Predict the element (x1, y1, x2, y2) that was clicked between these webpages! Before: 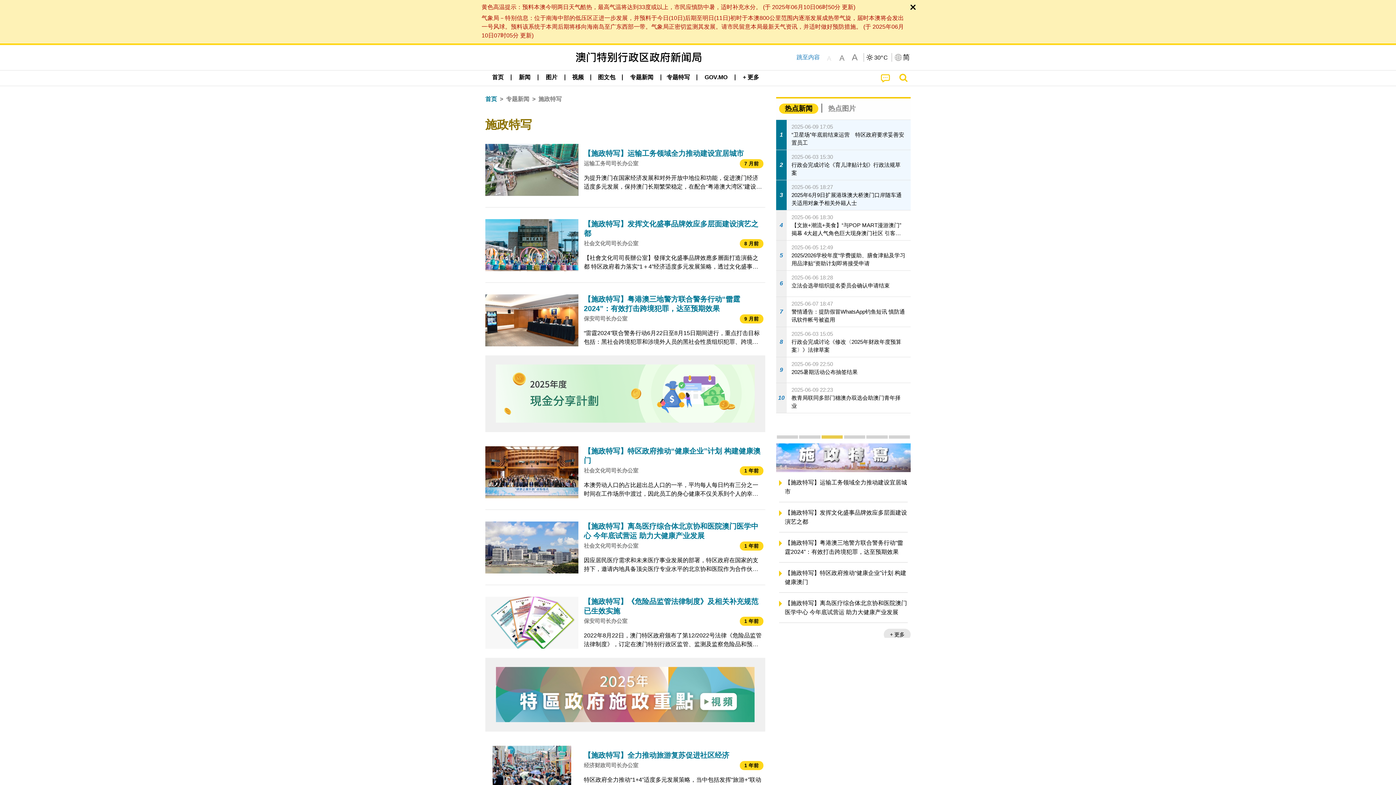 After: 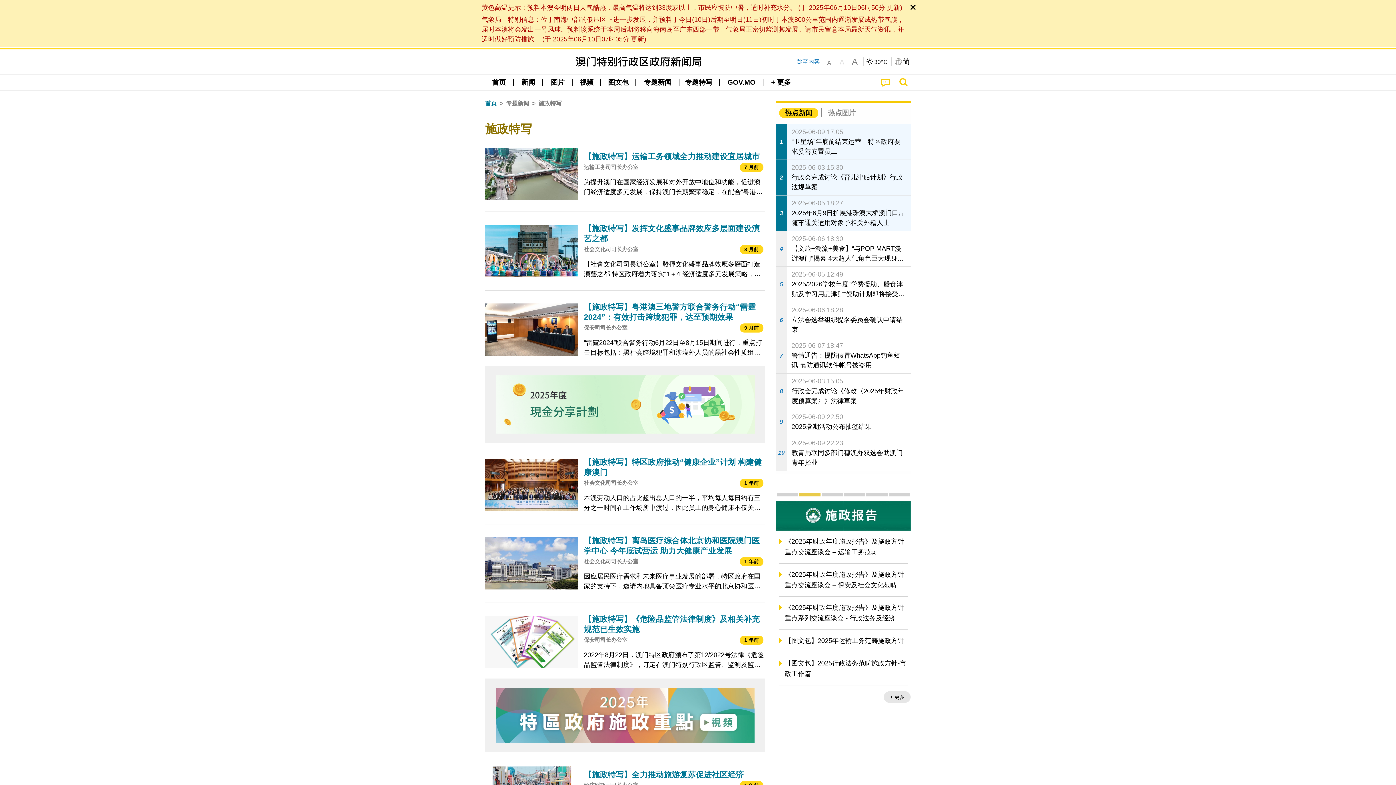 Action: bbox: (836, 52, 847, 62) label: A